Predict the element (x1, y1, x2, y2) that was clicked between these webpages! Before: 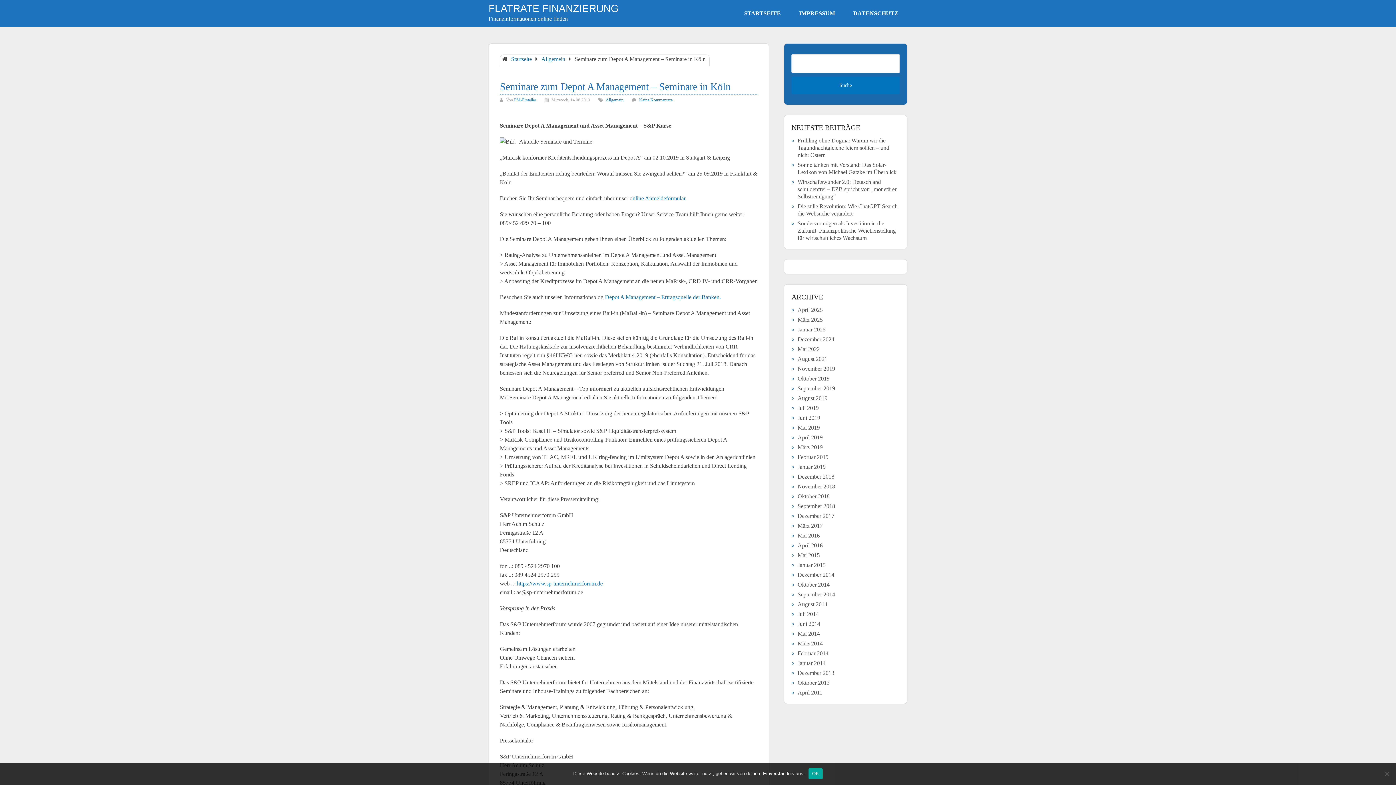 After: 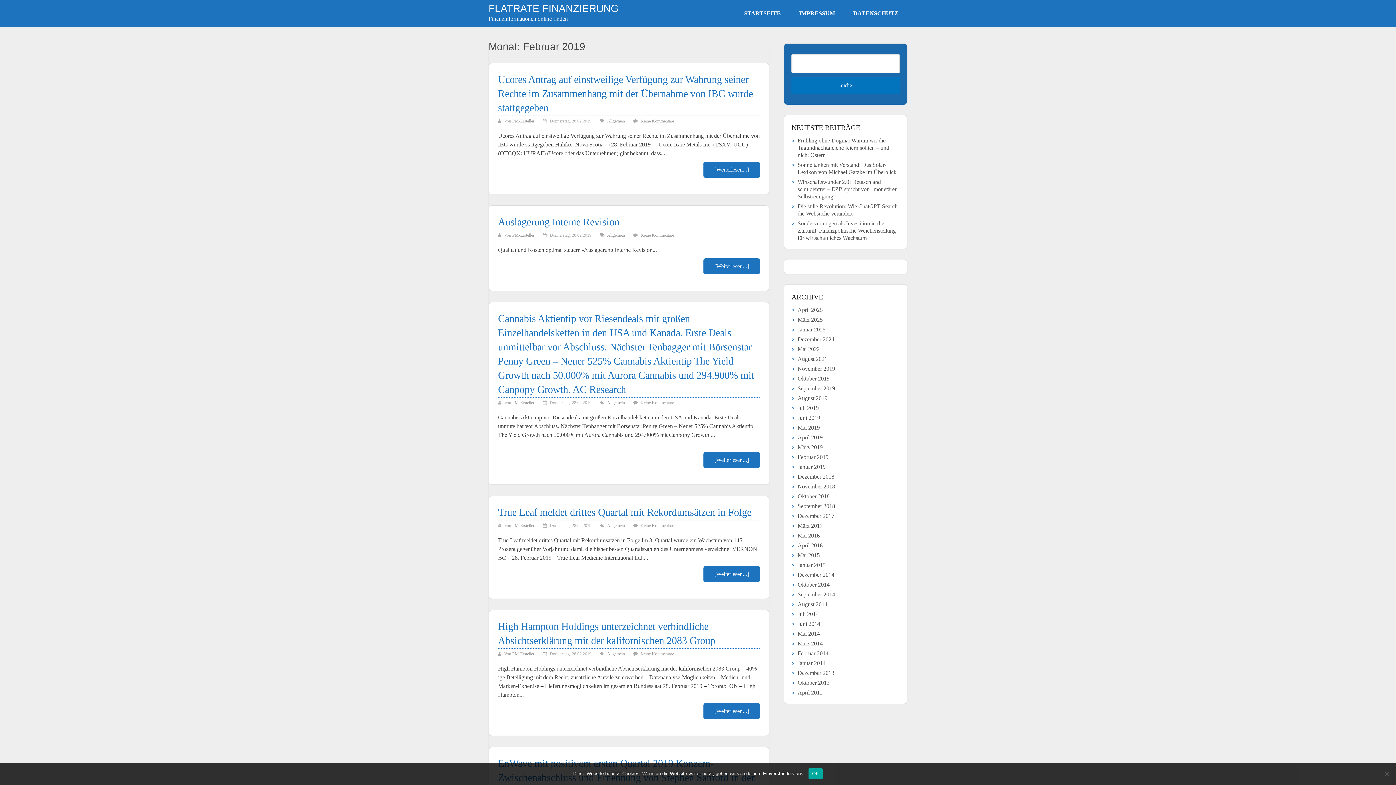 Action: label: Februar 2019 bbox: (797, 454, 828, 460)